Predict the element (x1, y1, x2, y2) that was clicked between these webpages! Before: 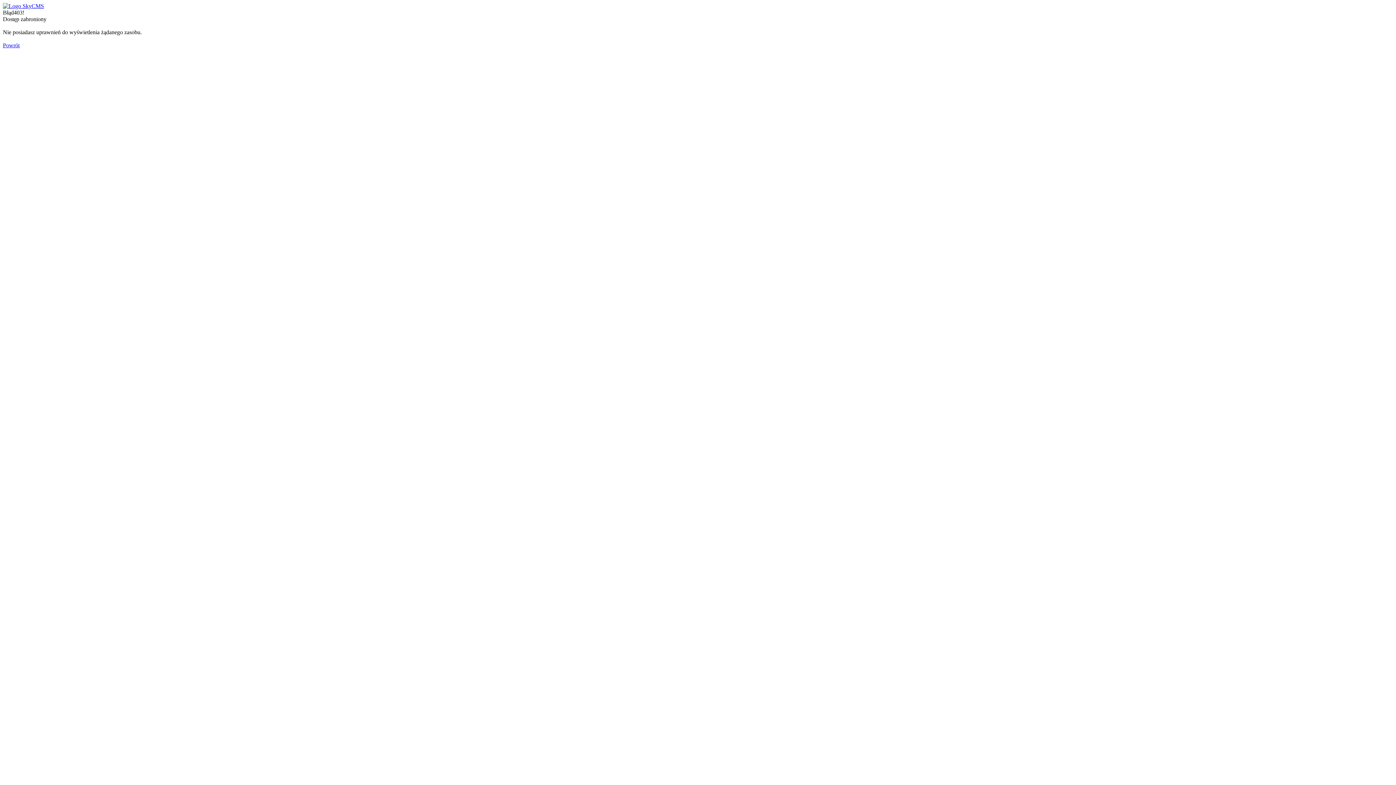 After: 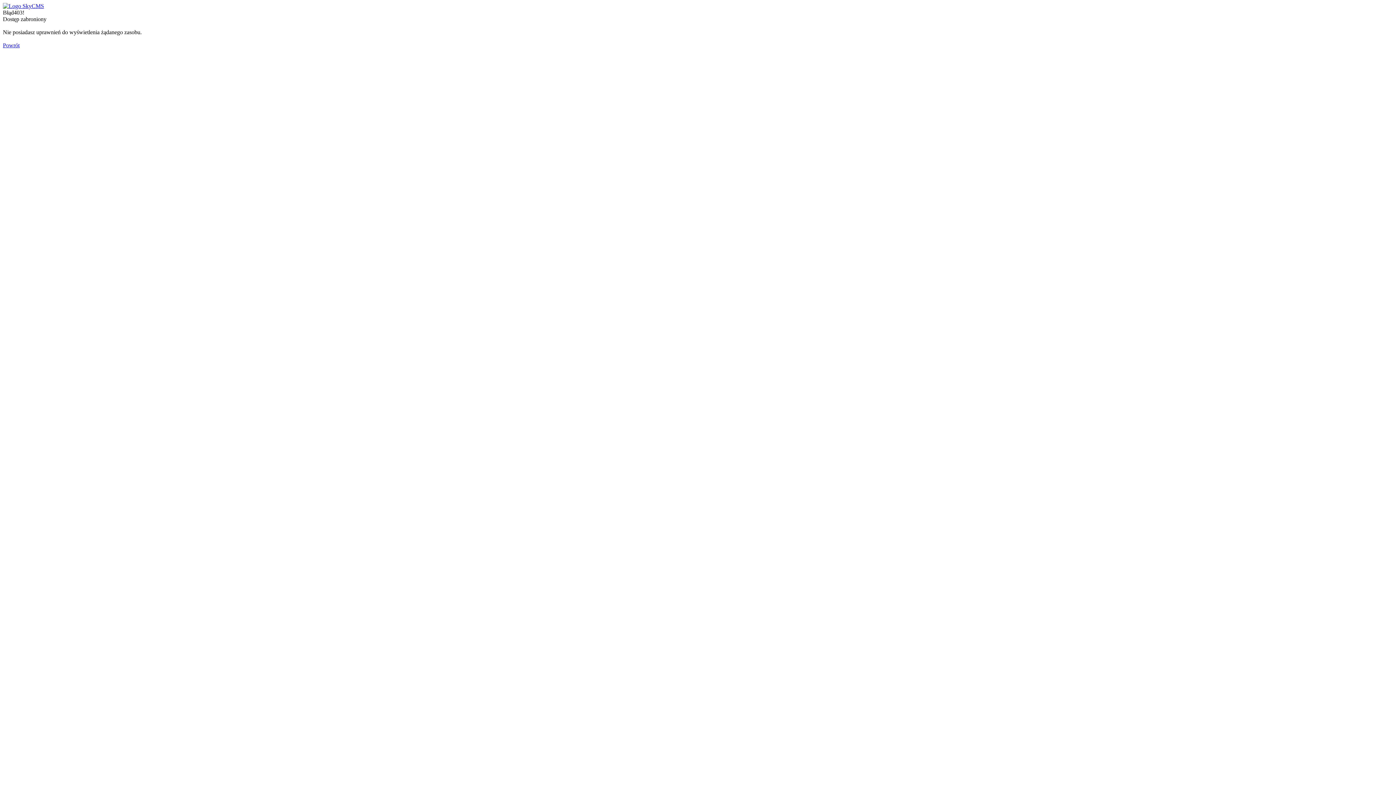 Action: label: Powrót bbox: (2, 42, 19, 48)